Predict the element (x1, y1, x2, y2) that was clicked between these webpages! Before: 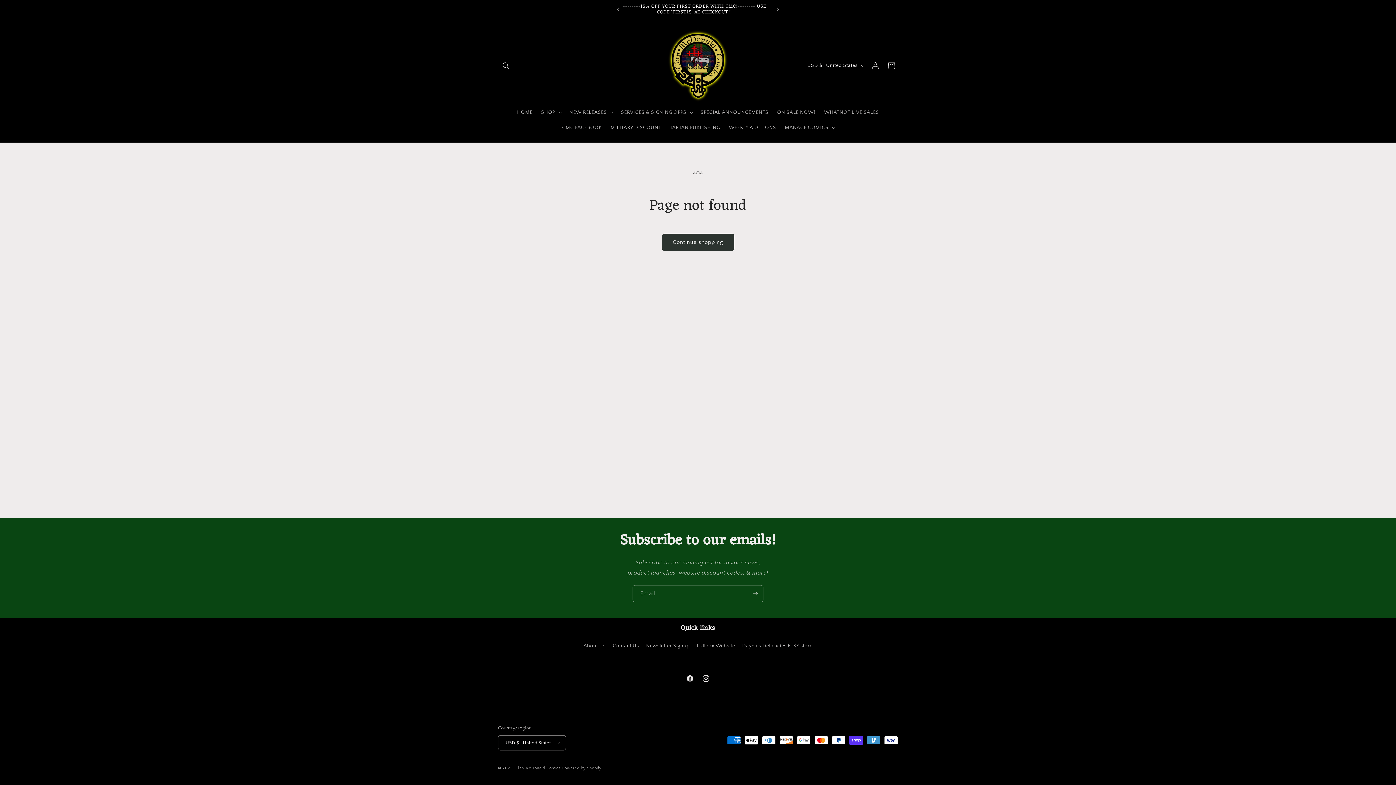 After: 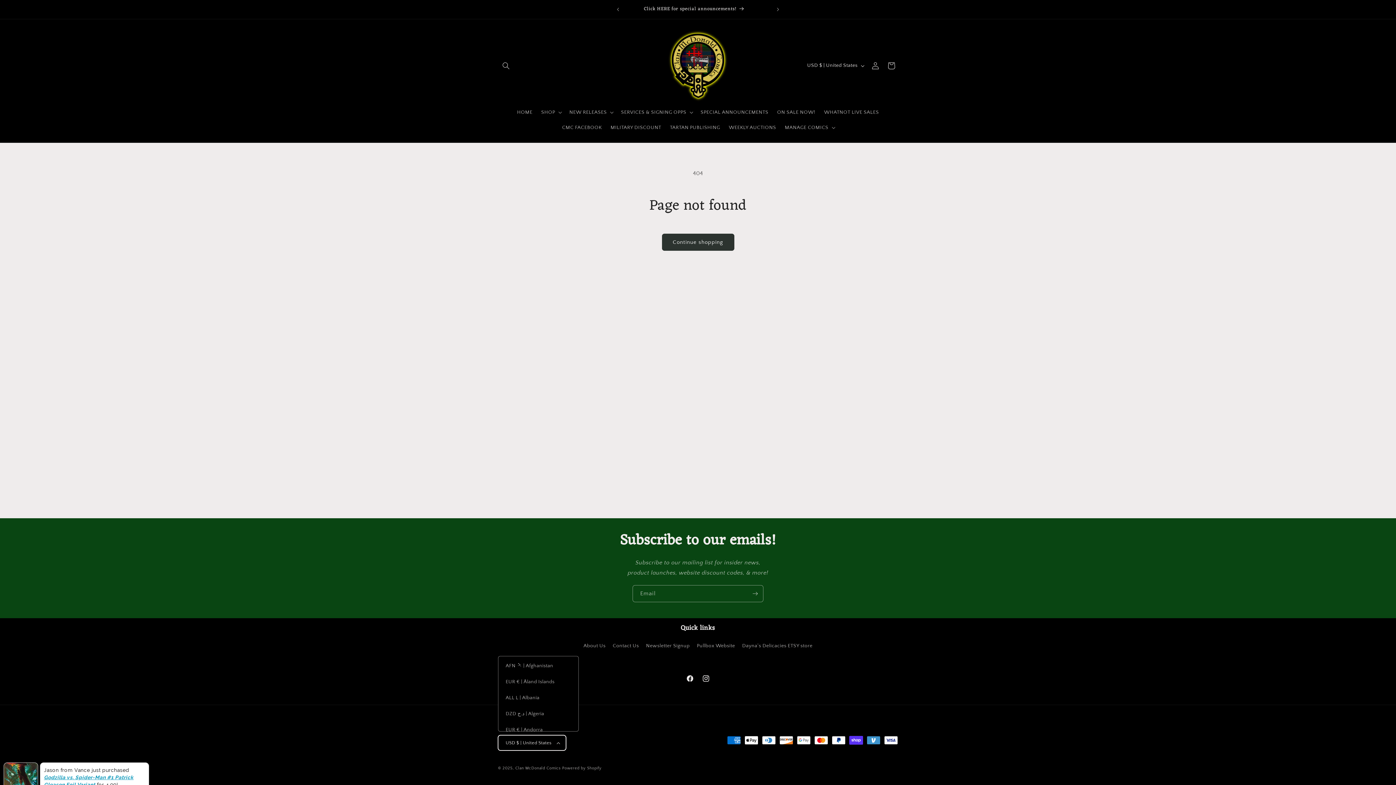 Action: bbox: (498, 735, 566, 750) label: USD $ | United States